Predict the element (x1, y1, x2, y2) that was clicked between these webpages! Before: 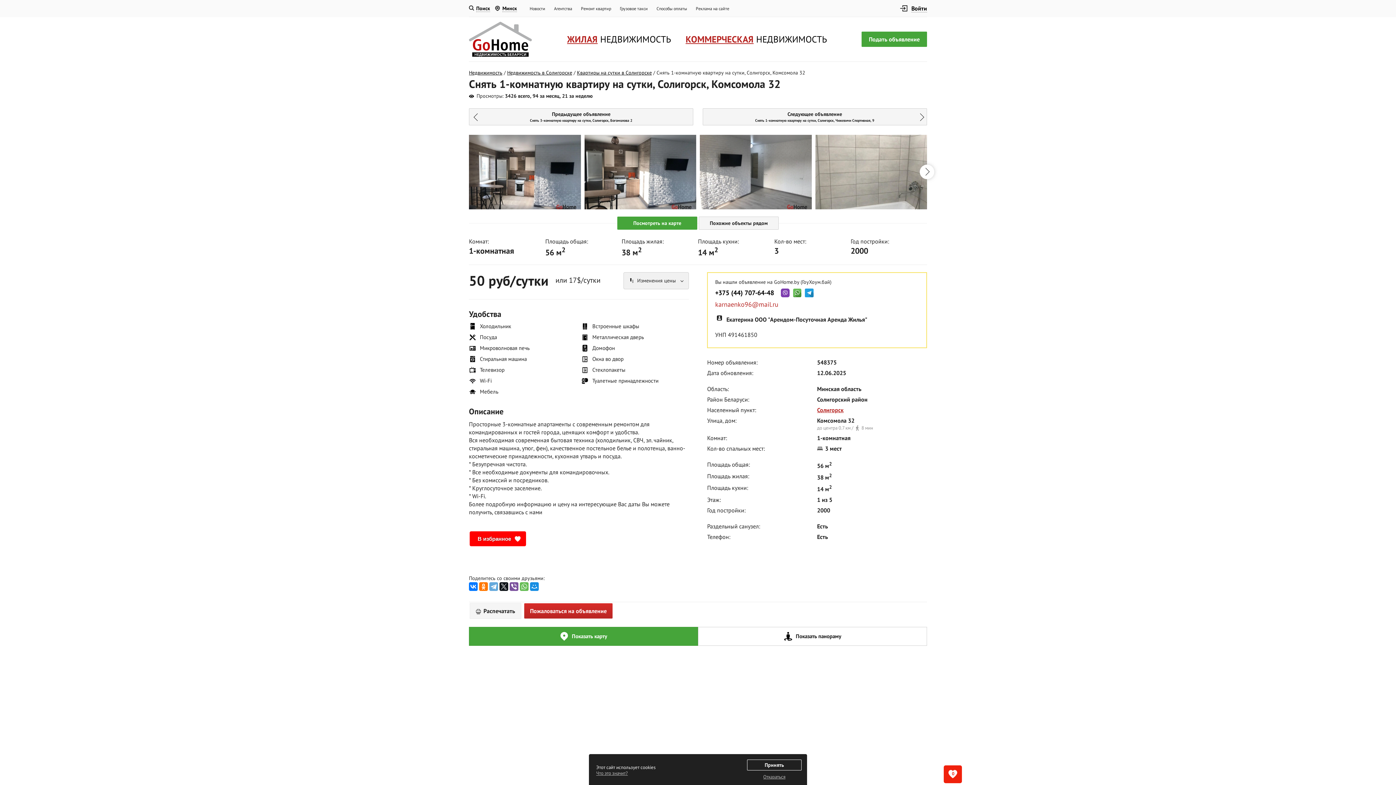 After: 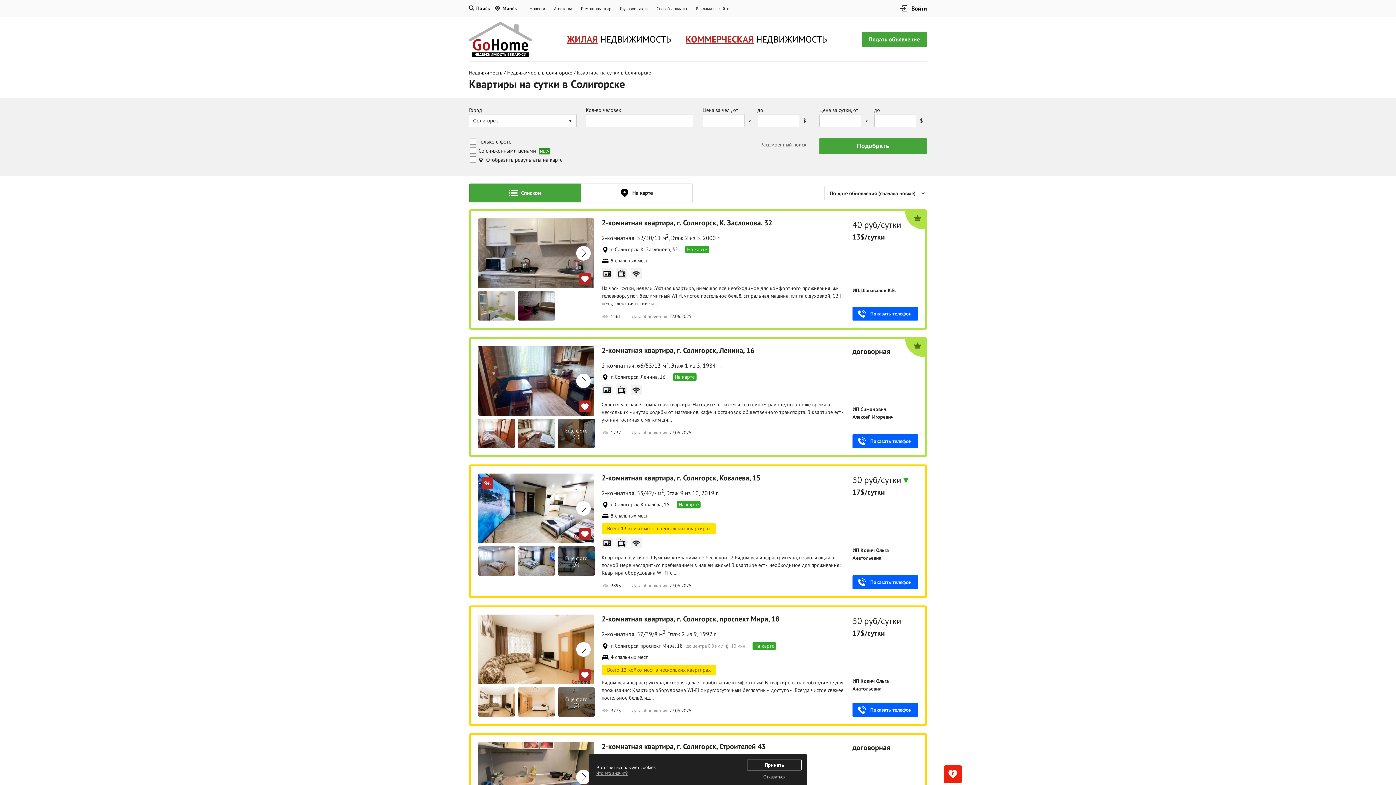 Action: bbox: (577, 69, 652, 76) label: Квартиры на сутки в Солигорске